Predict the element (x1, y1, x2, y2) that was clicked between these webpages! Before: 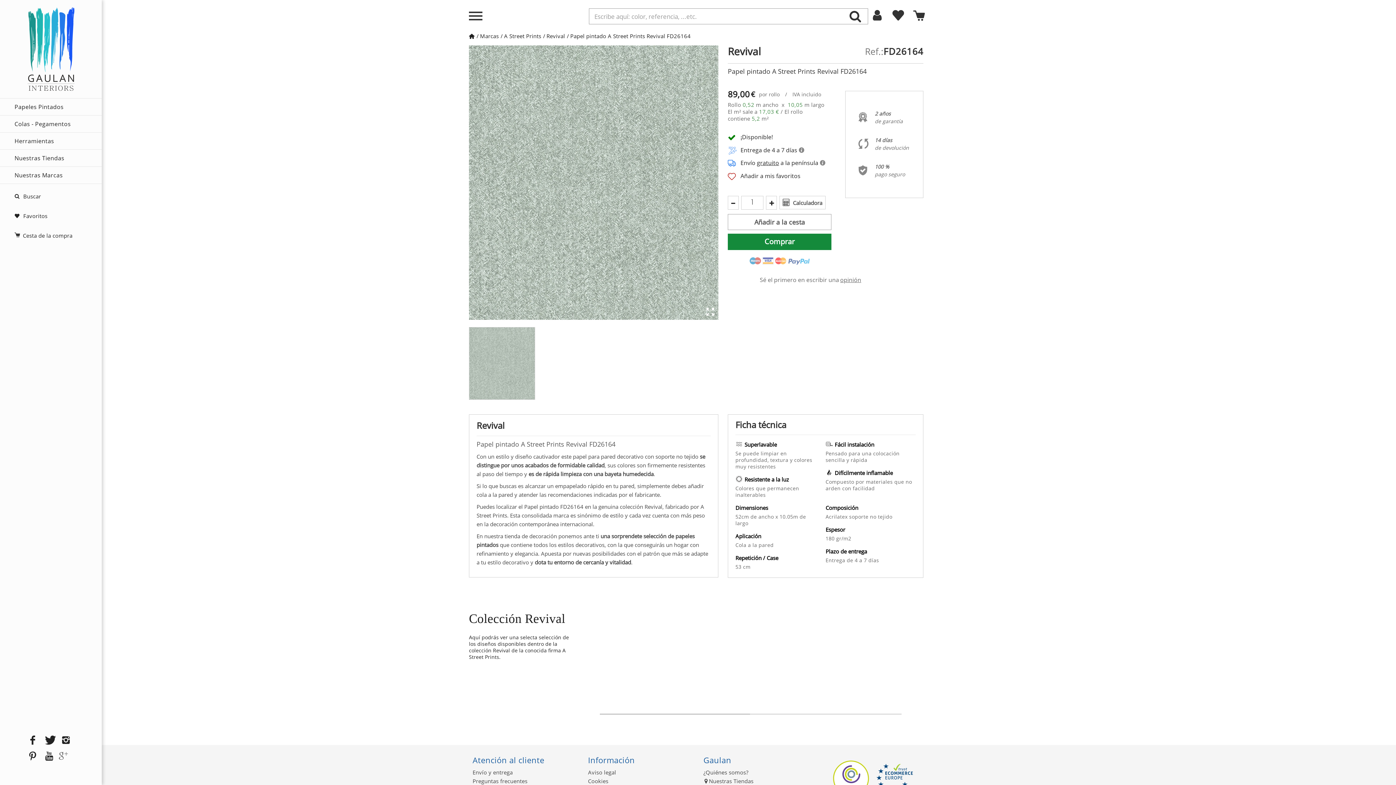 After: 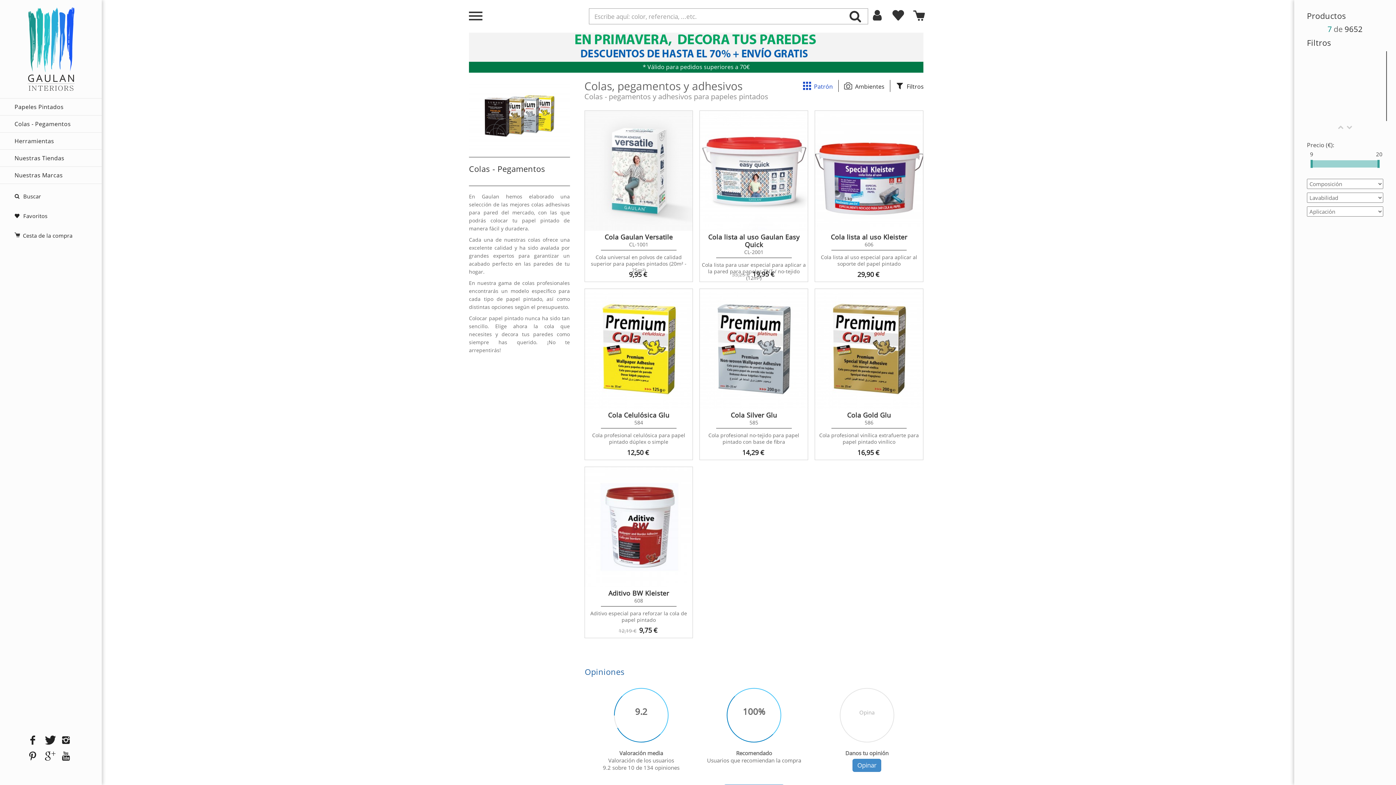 Action: bbox: (14, 115, 101, 132) label: Colas - Pegamentos